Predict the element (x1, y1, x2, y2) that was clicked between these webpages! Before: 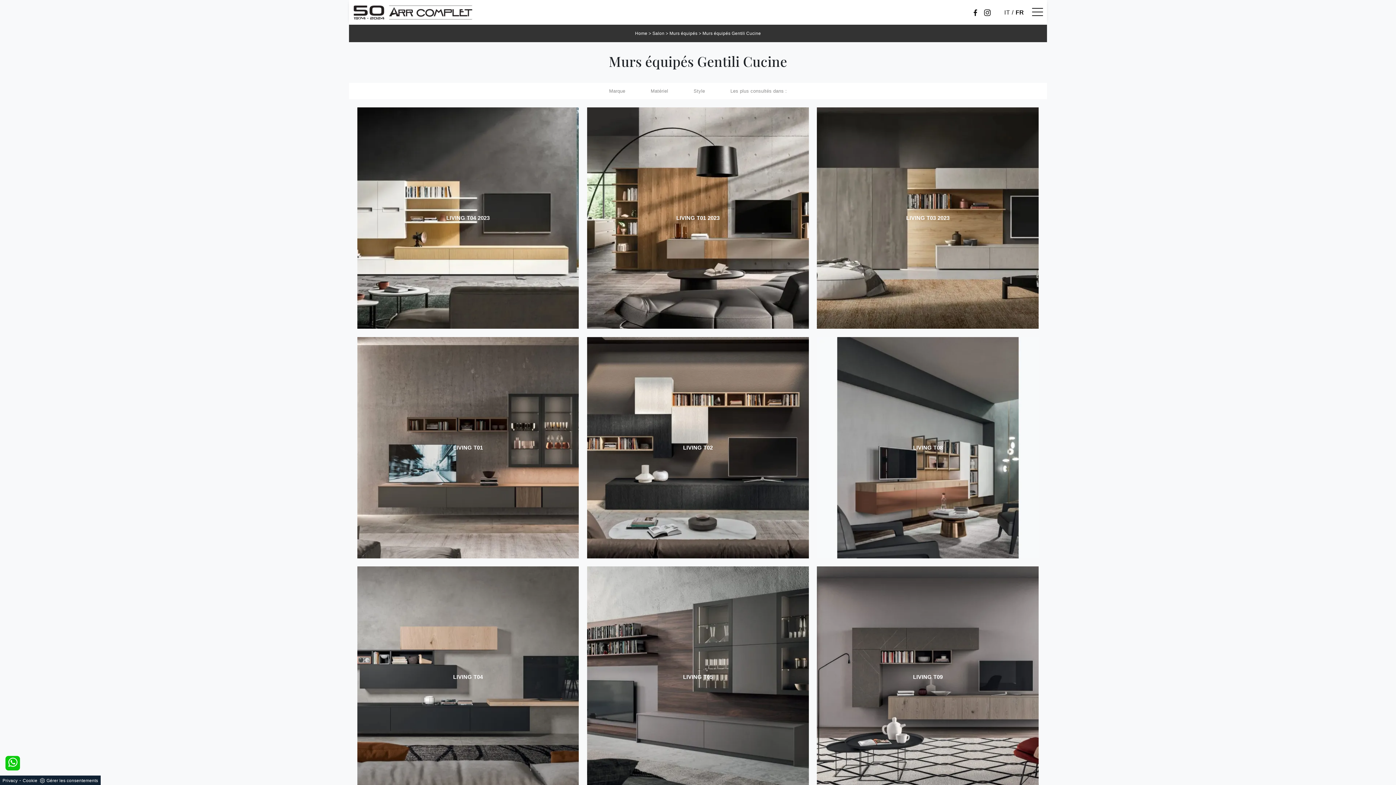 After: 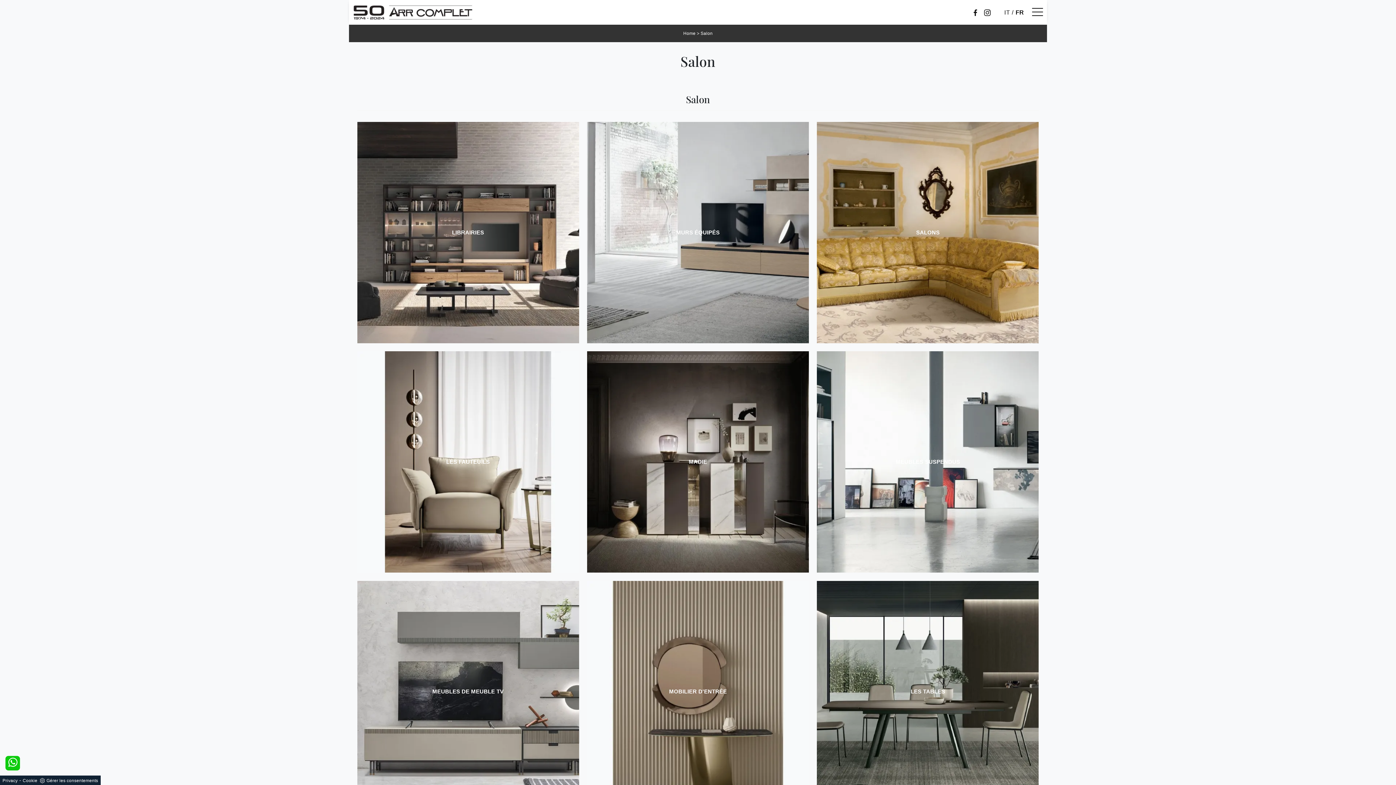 Action: bbox: (652, 30, 664, 35) label: Salon